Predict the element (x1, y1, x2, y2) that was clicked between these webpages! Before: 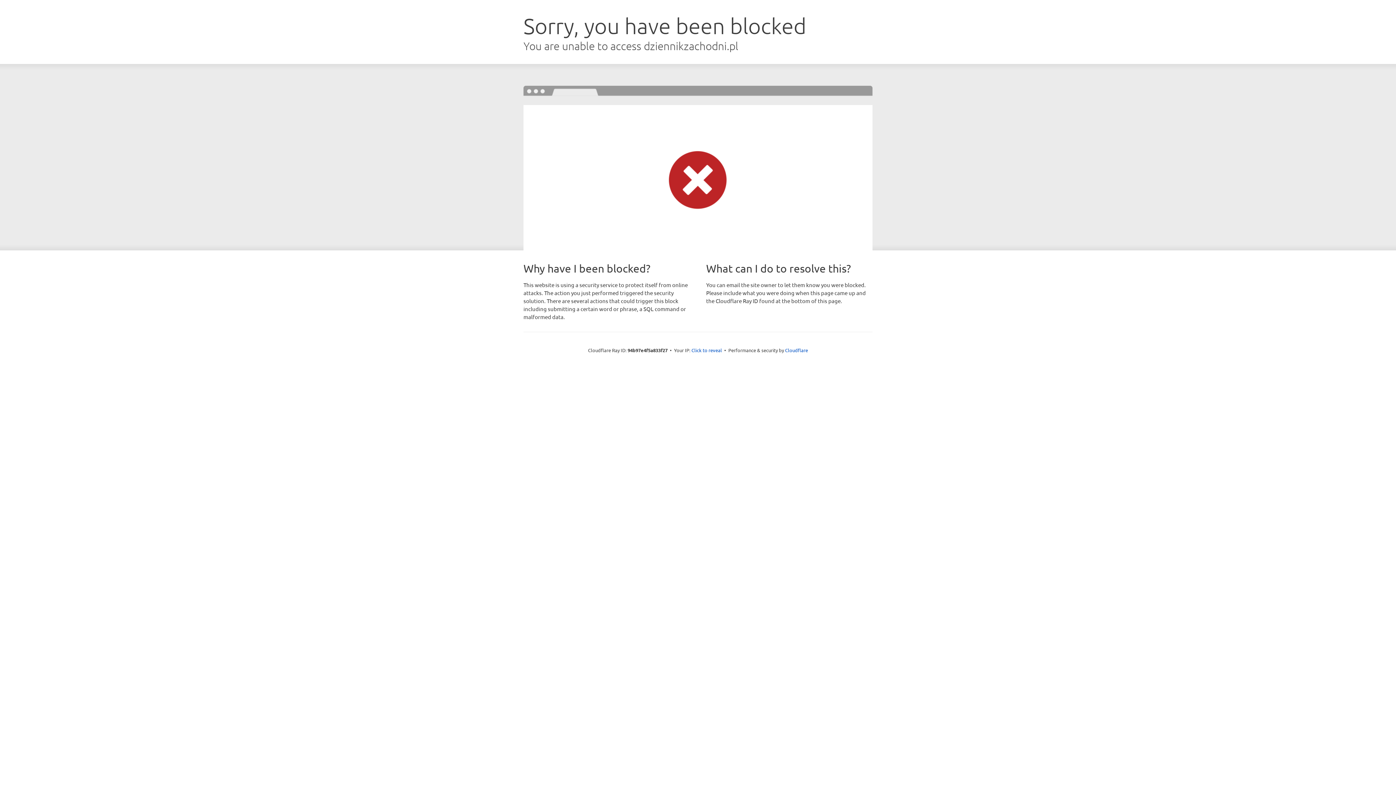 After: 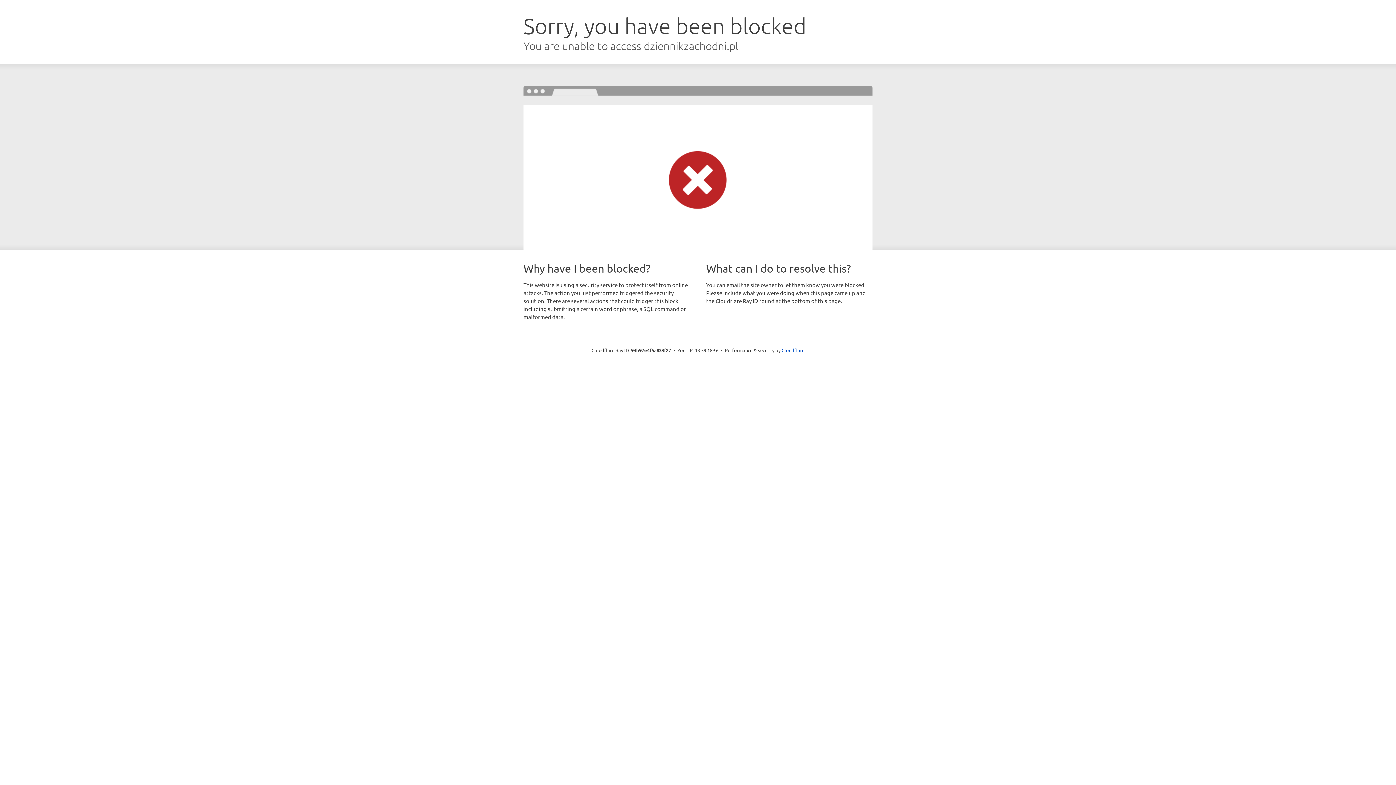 Action: bbox: (691, 346, 722, 353) label: Click to reveal